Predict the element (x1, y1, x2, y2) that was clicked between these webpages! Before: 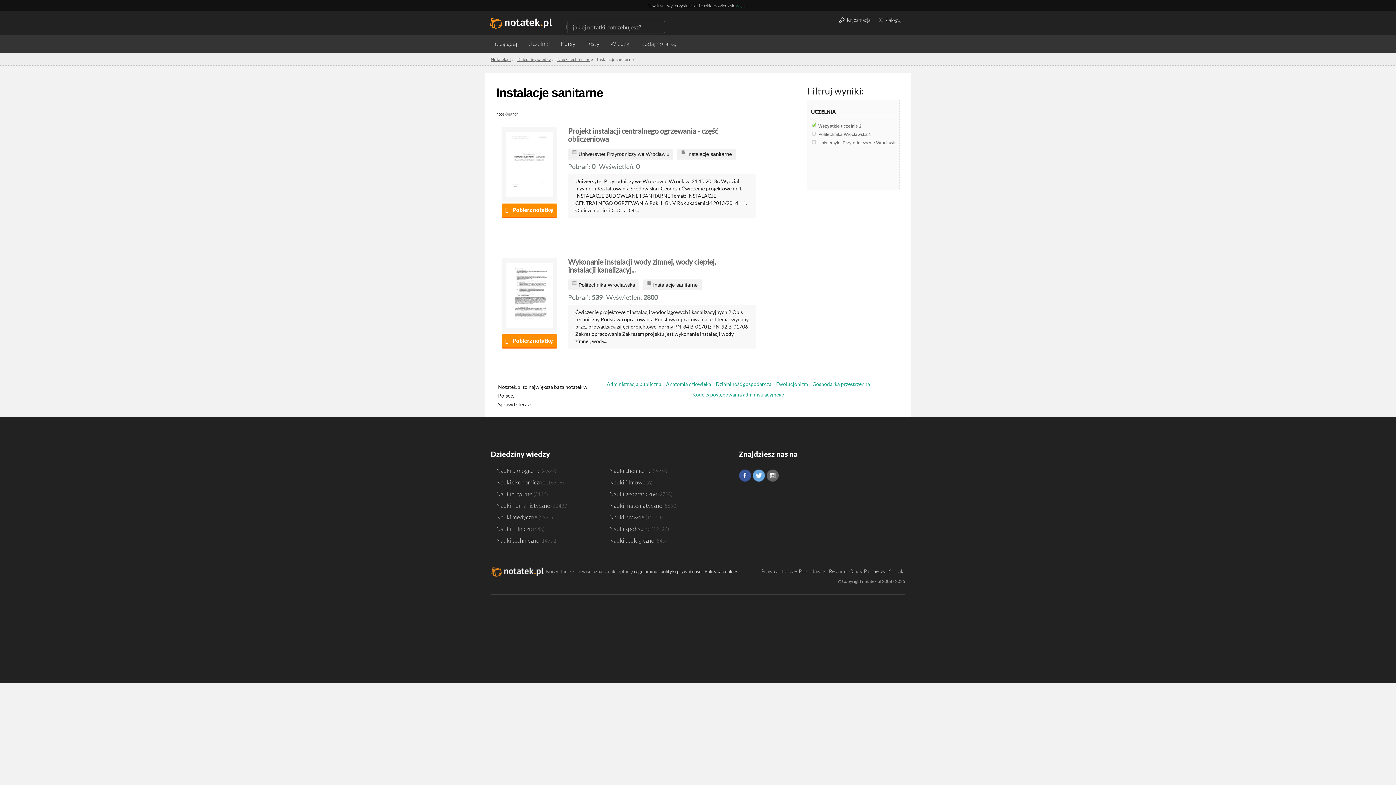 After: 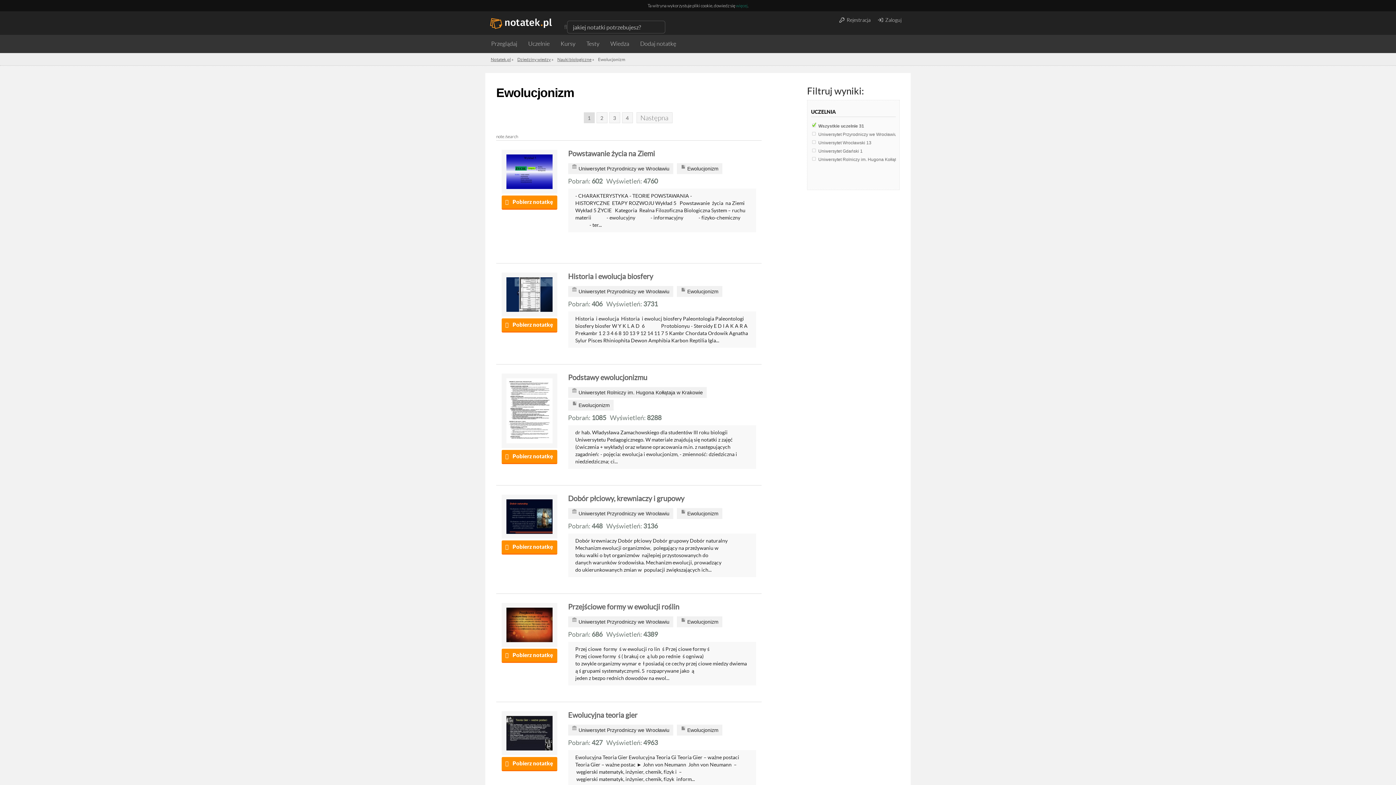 Action: label: Ewolucjonizm bbox: (776, 381, 808, 387)